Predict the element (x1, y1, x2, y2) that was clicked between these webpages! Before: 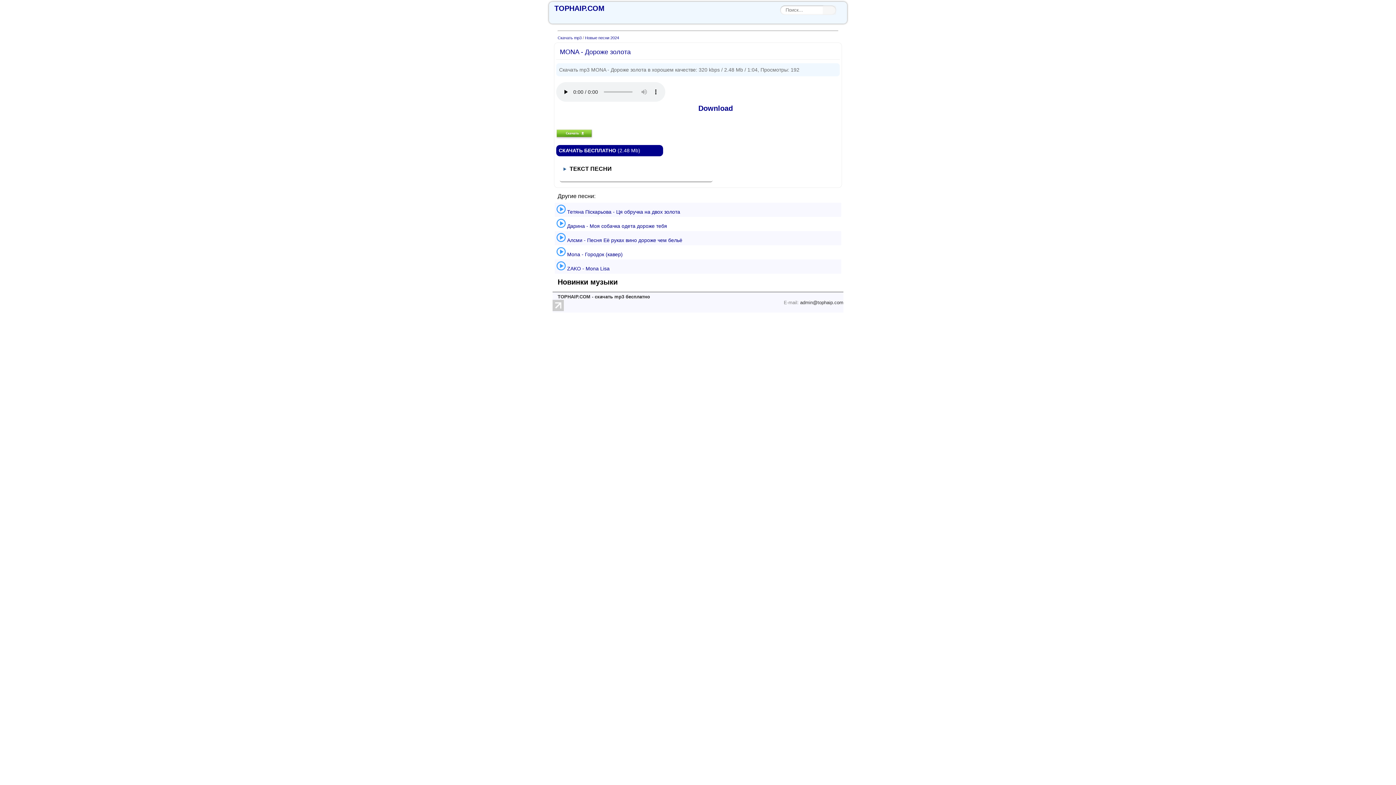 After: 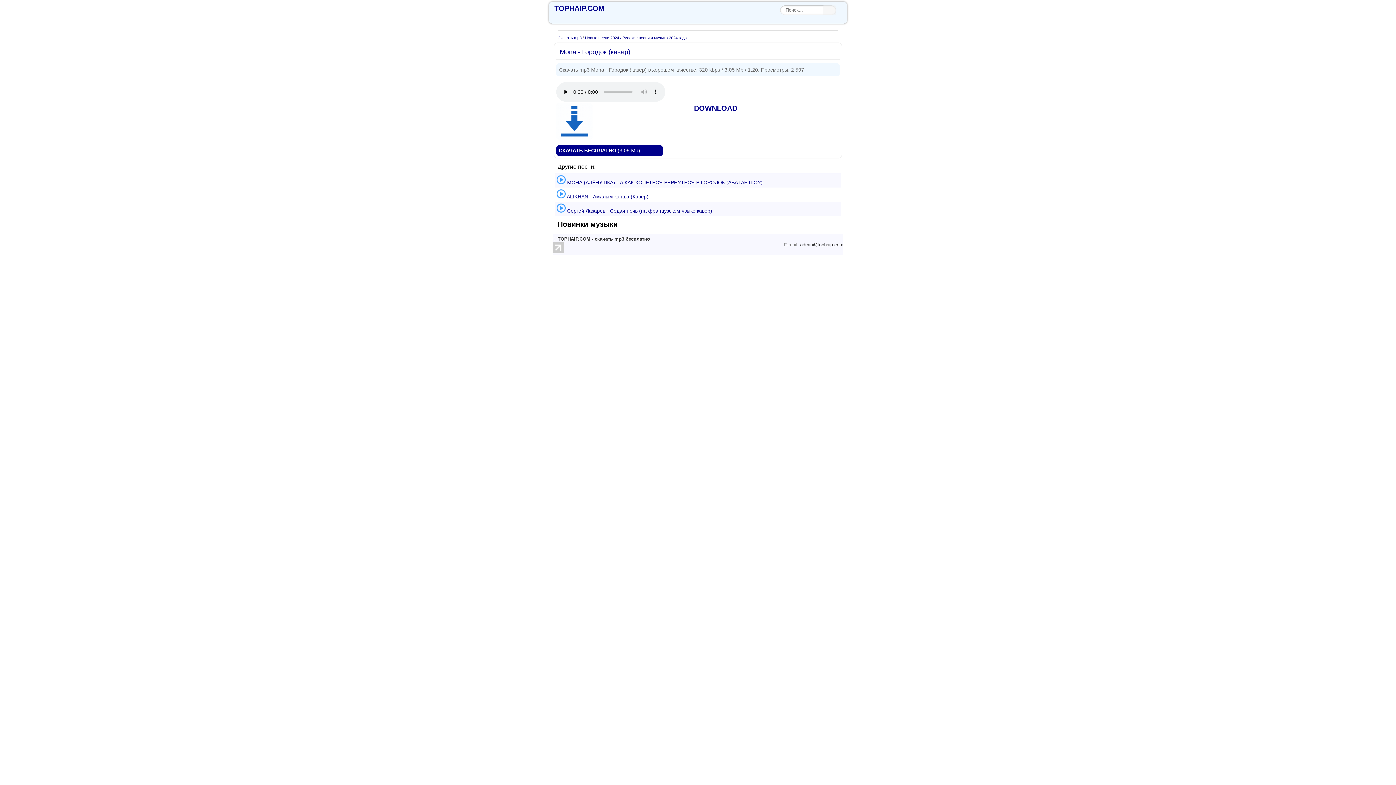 Action: label:  Mona - Городок (кавер) bbox: (556, 251, 622, 257)